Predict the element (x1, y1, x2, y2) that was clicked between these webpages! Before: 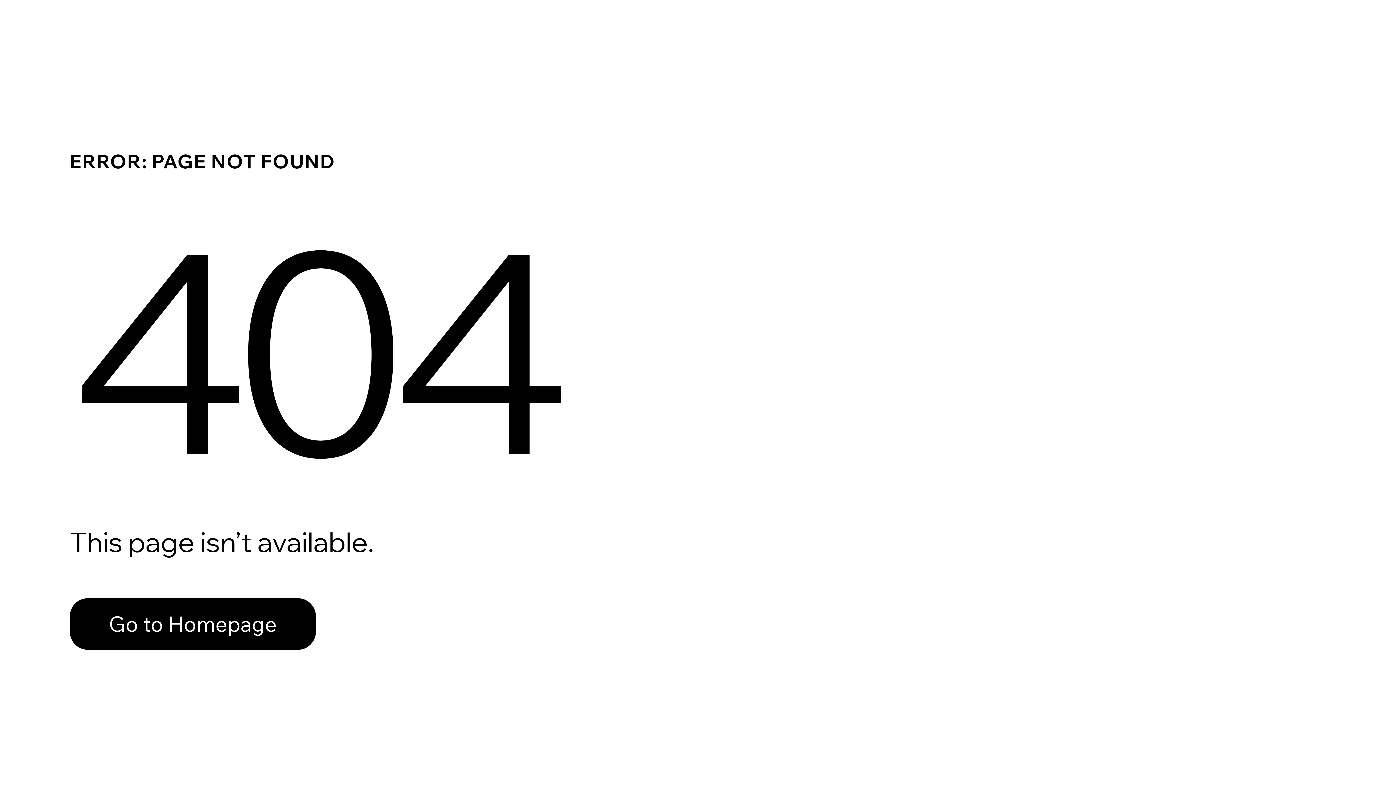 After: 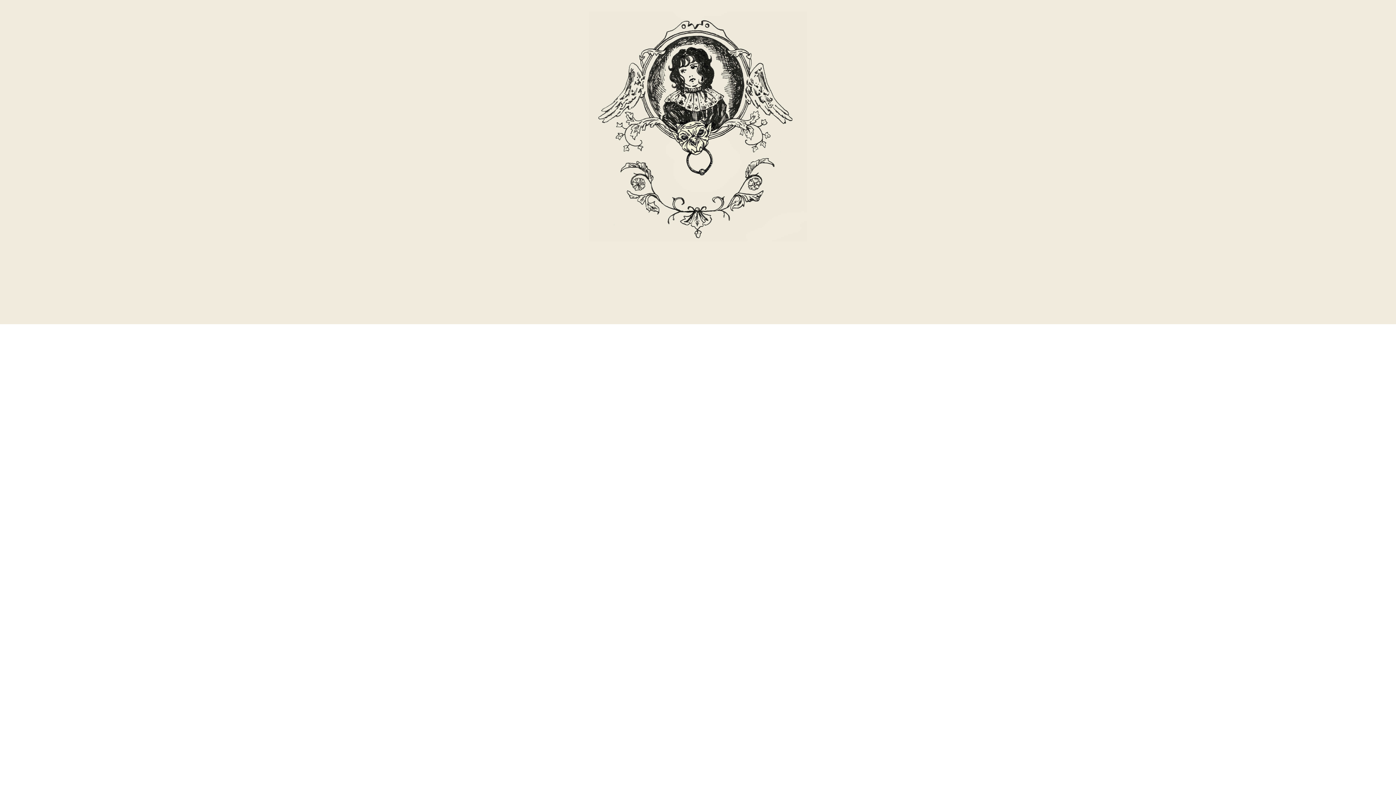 Action: bbox: (69, 582, 768, 659) label: Go to Homepage